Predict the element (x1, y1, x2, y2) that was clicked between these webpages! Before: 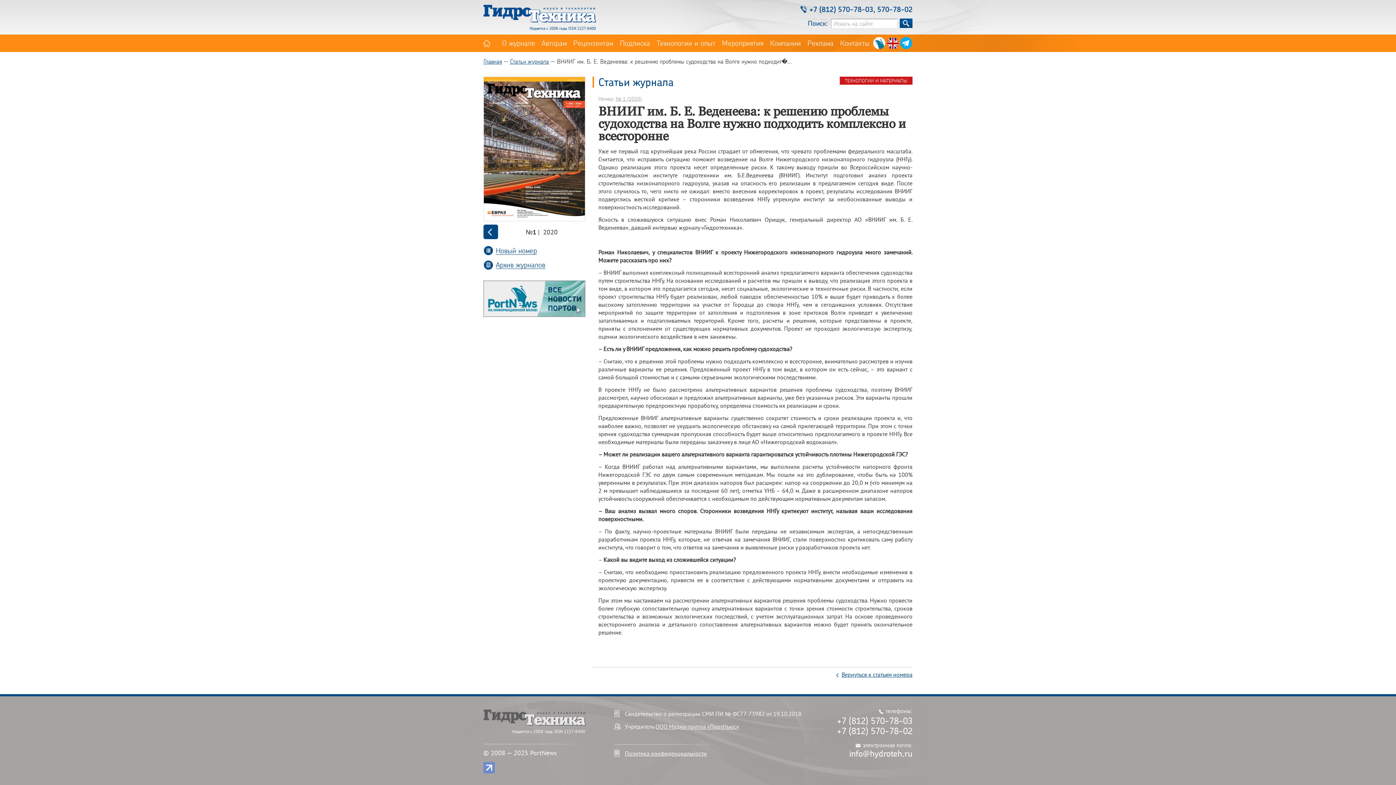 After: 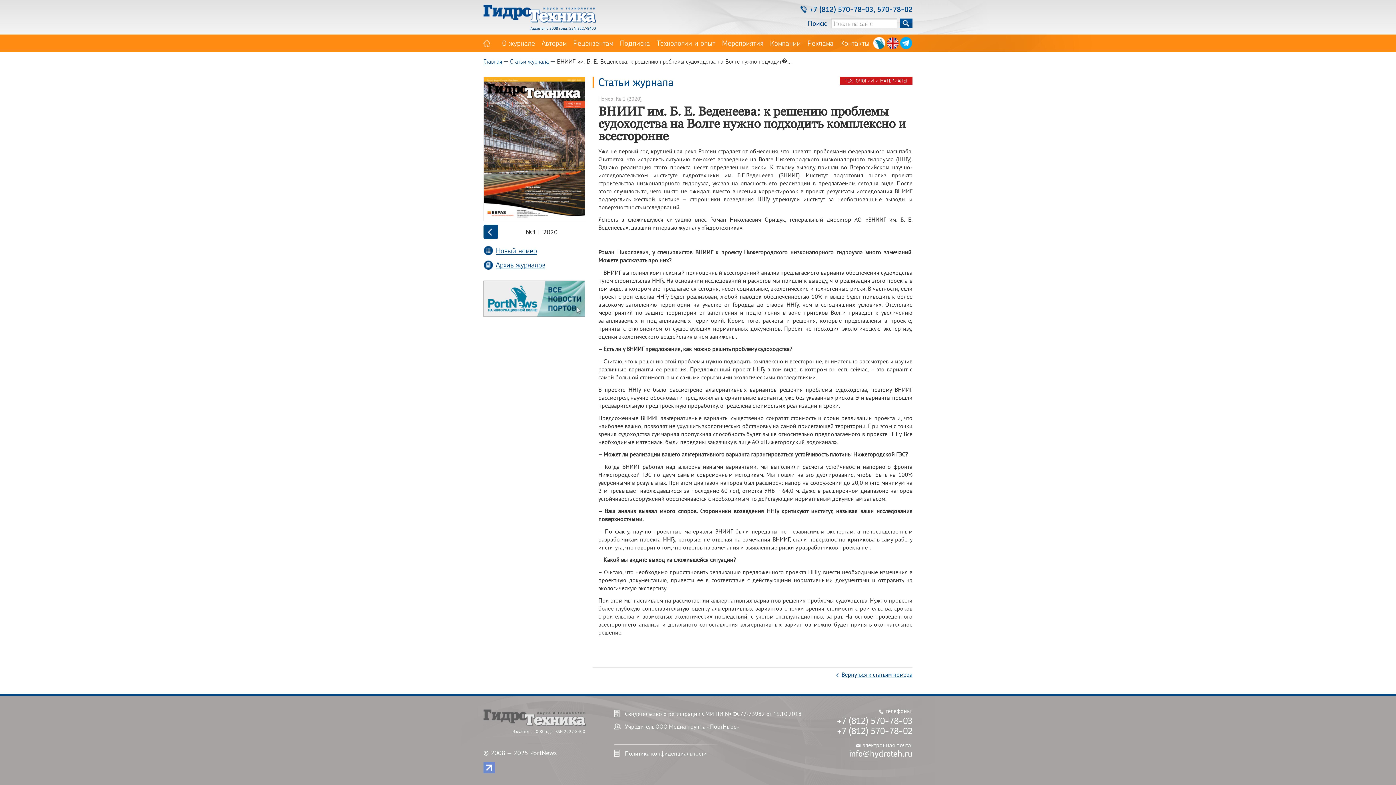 Action: bbox: (483, 280, 585, 318)